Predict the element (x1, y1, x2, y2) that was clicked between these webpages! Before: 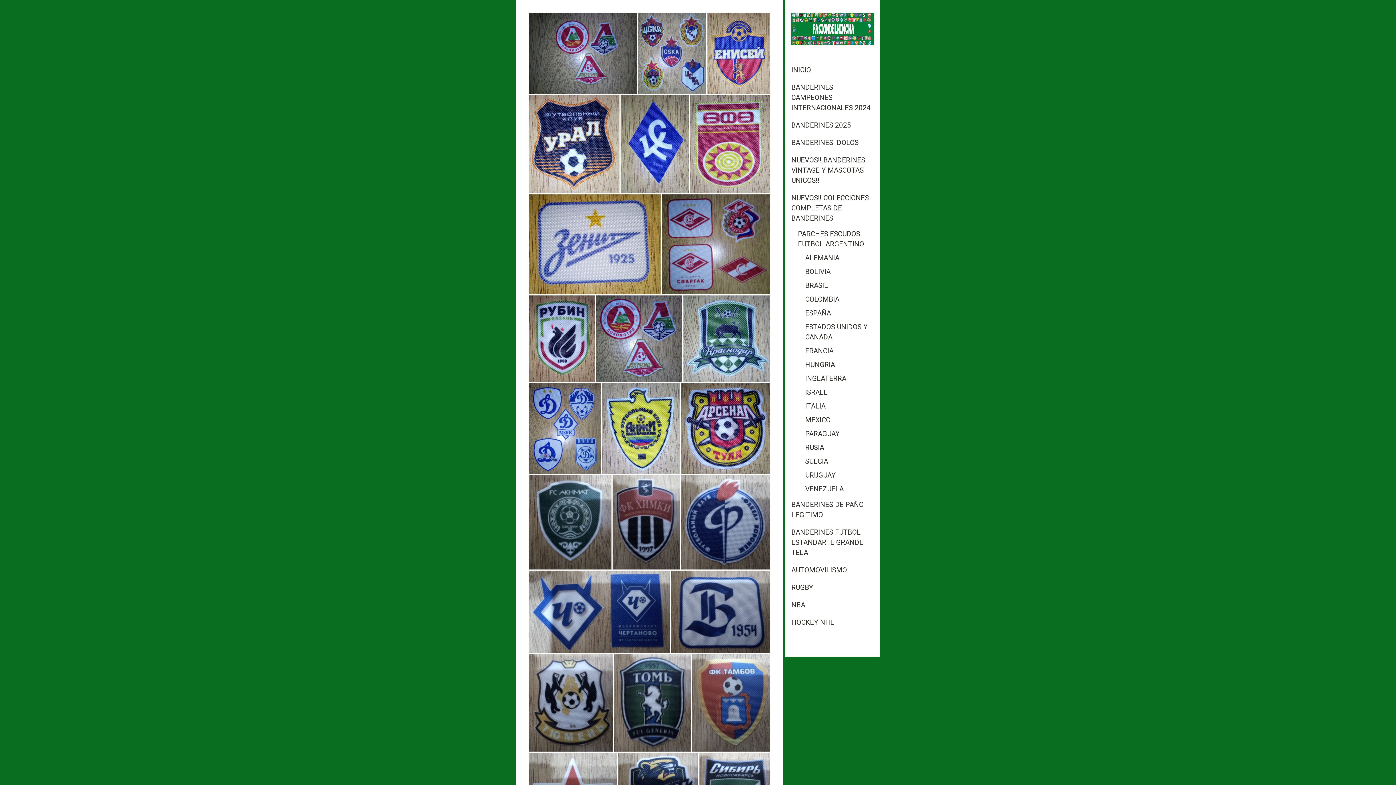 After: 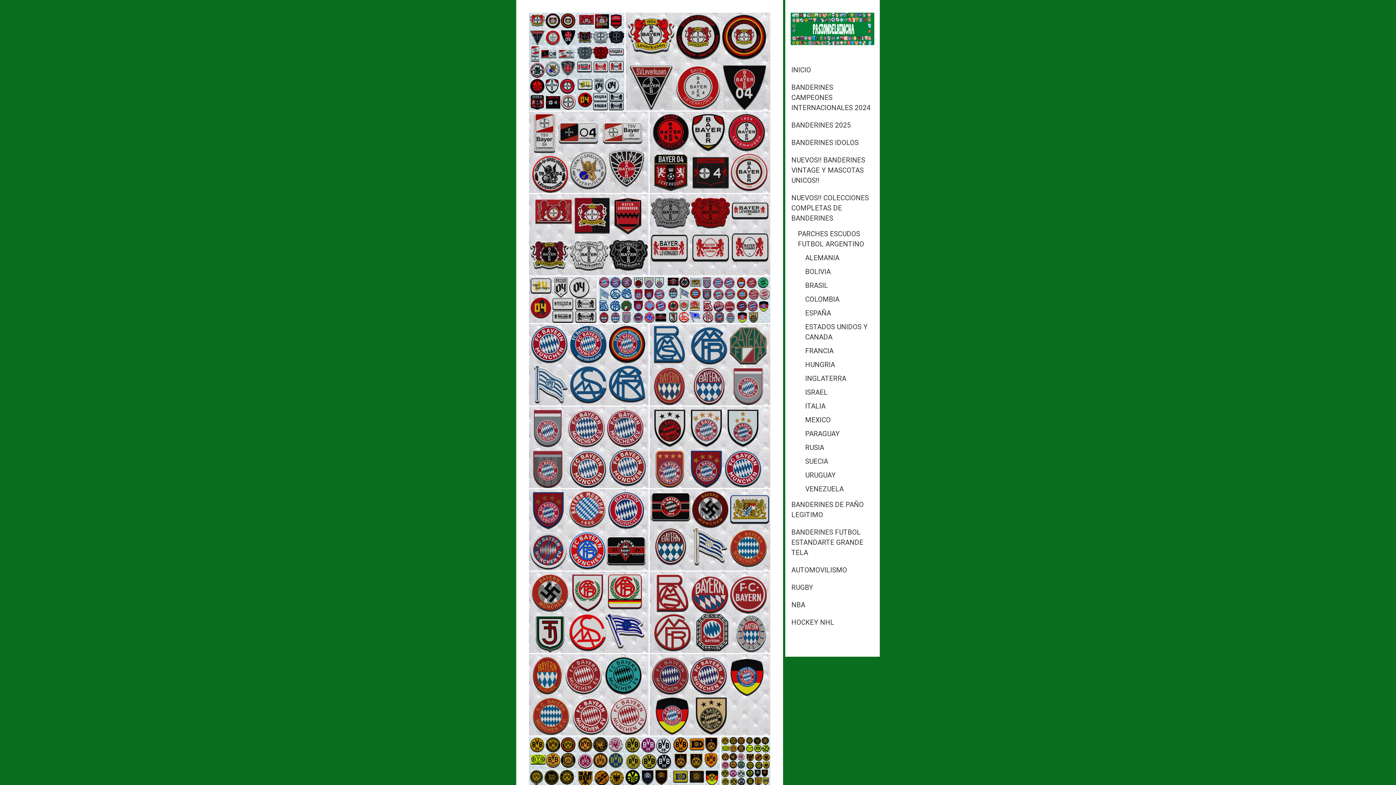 Action: label: ALEMANIA bbox: (785, 251, 880, 265)